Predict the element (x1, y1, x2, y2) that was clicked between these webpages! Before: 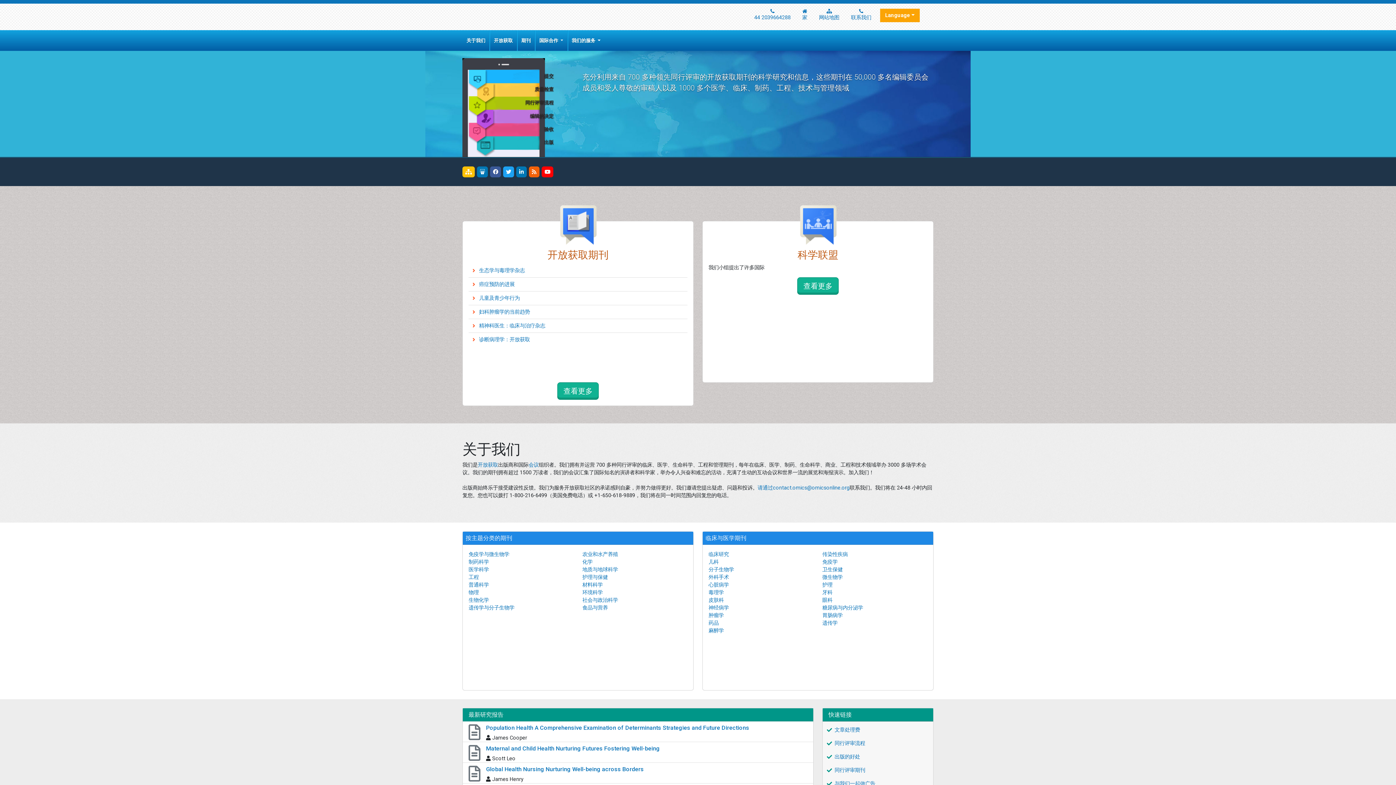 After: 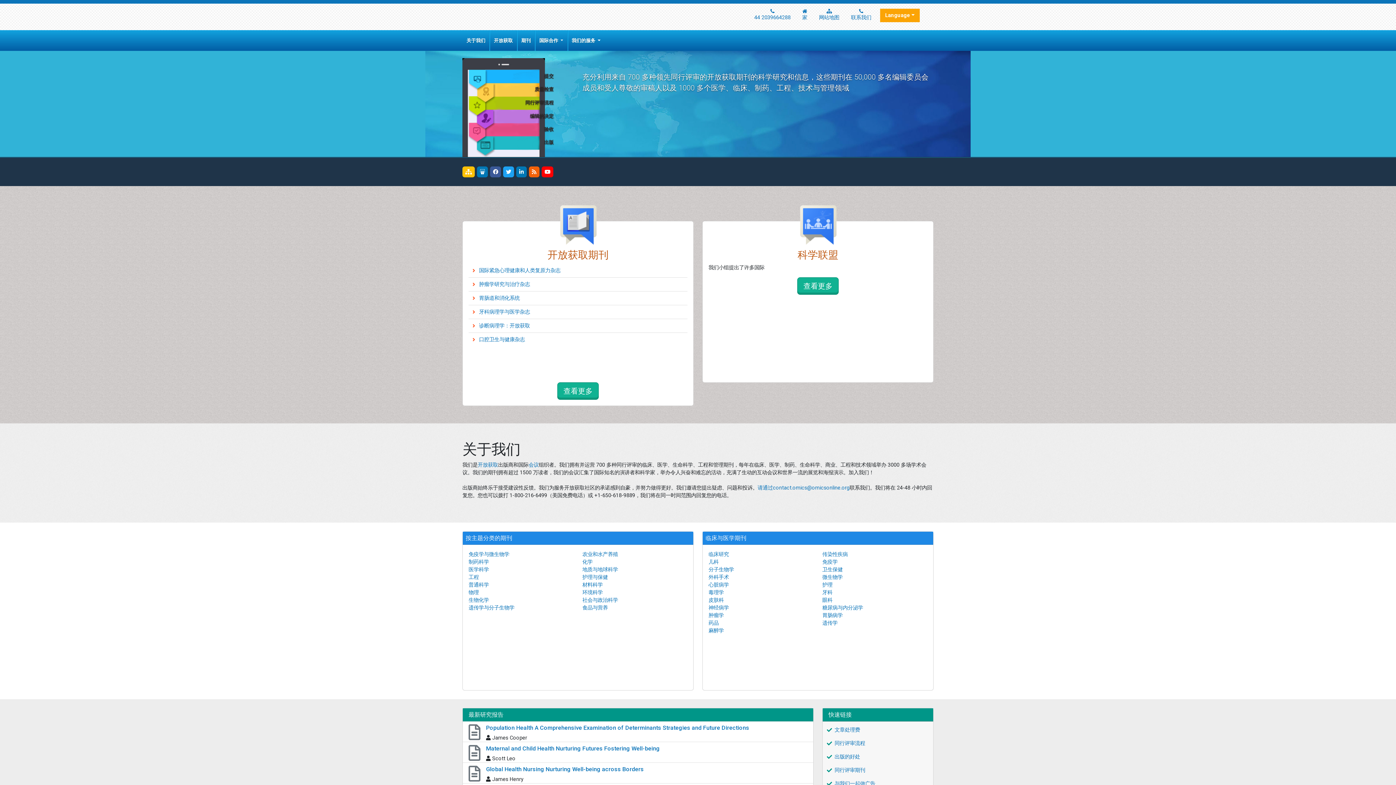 Action: bbox: (824, 723, 932, 737) label: 文章处理费